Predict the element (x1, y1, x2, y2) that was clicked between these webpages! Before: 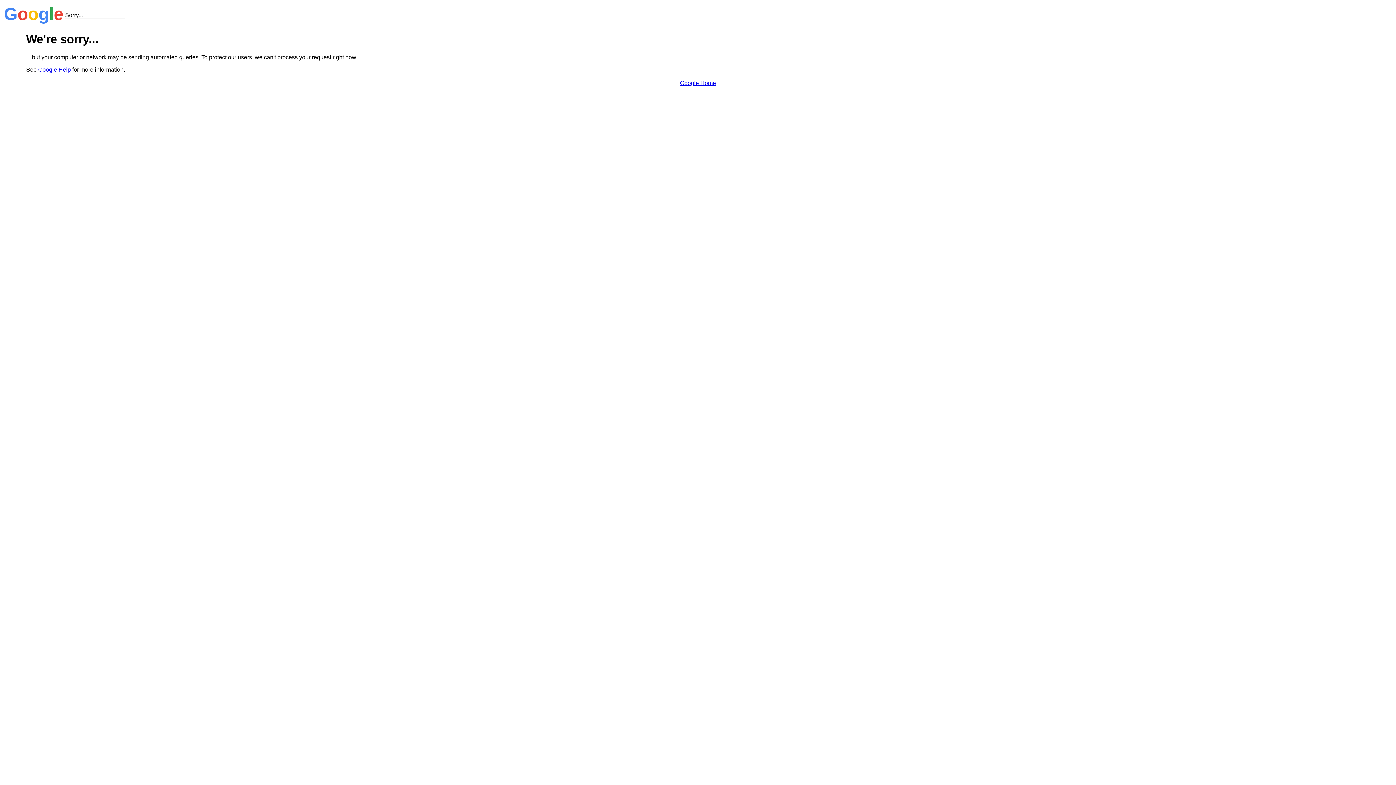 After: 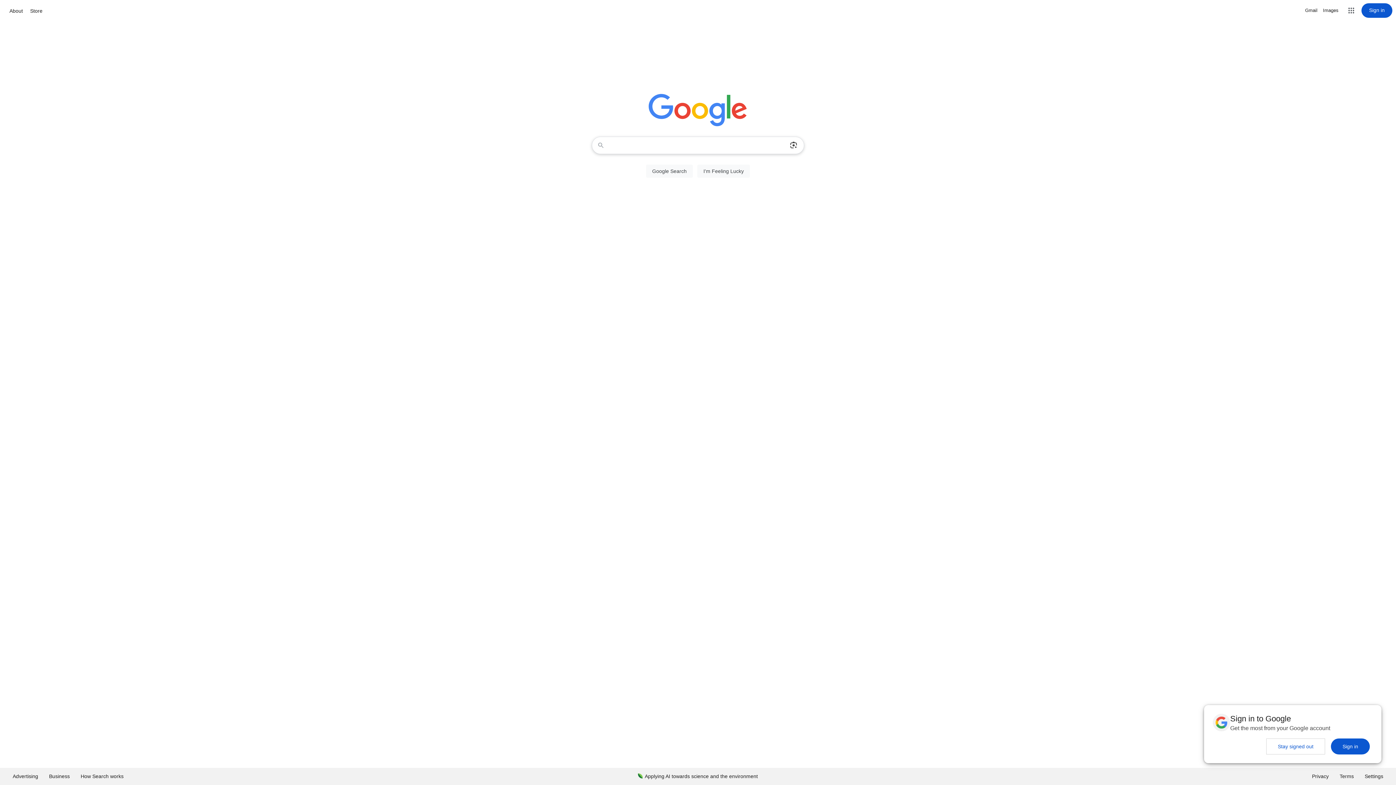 Action: label: Google Home bbox: (680, 79, 716, 86)